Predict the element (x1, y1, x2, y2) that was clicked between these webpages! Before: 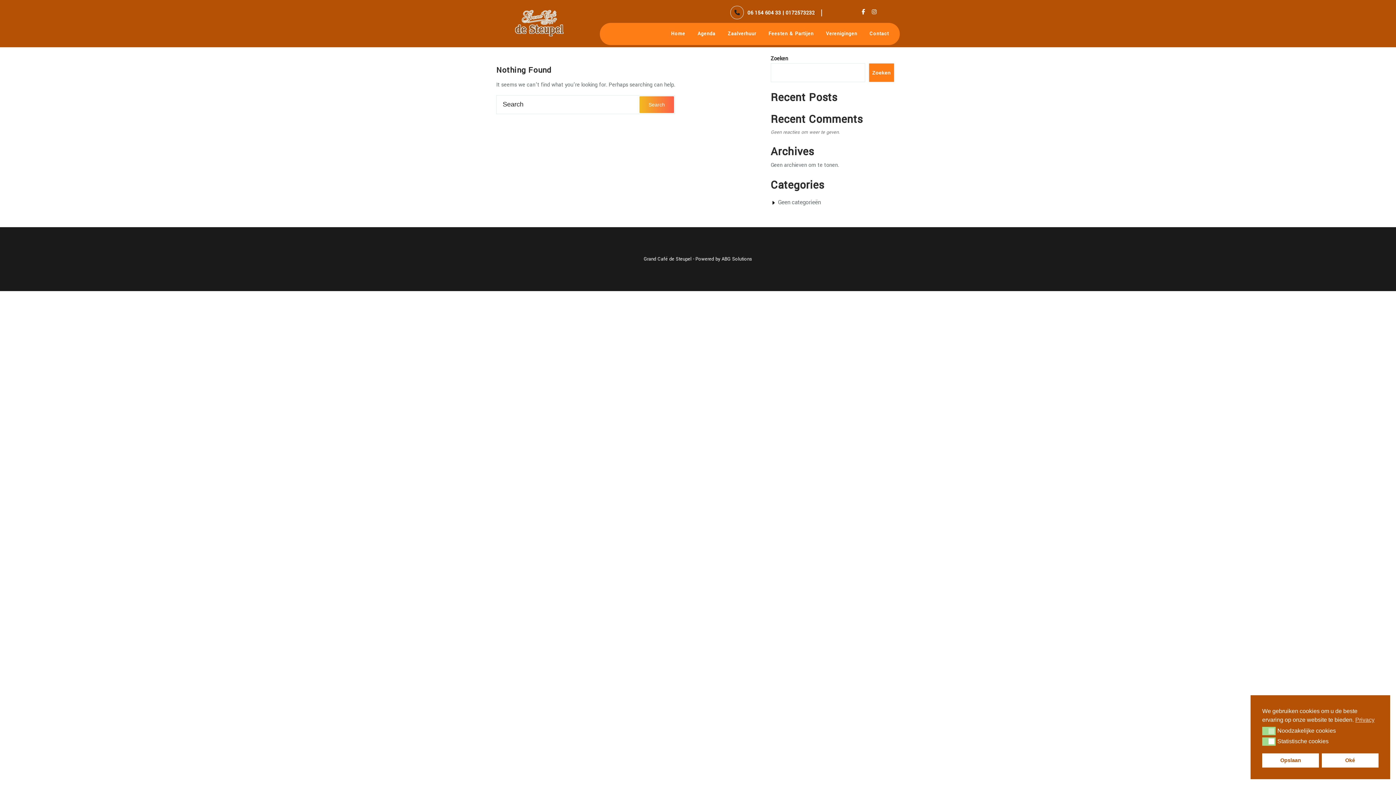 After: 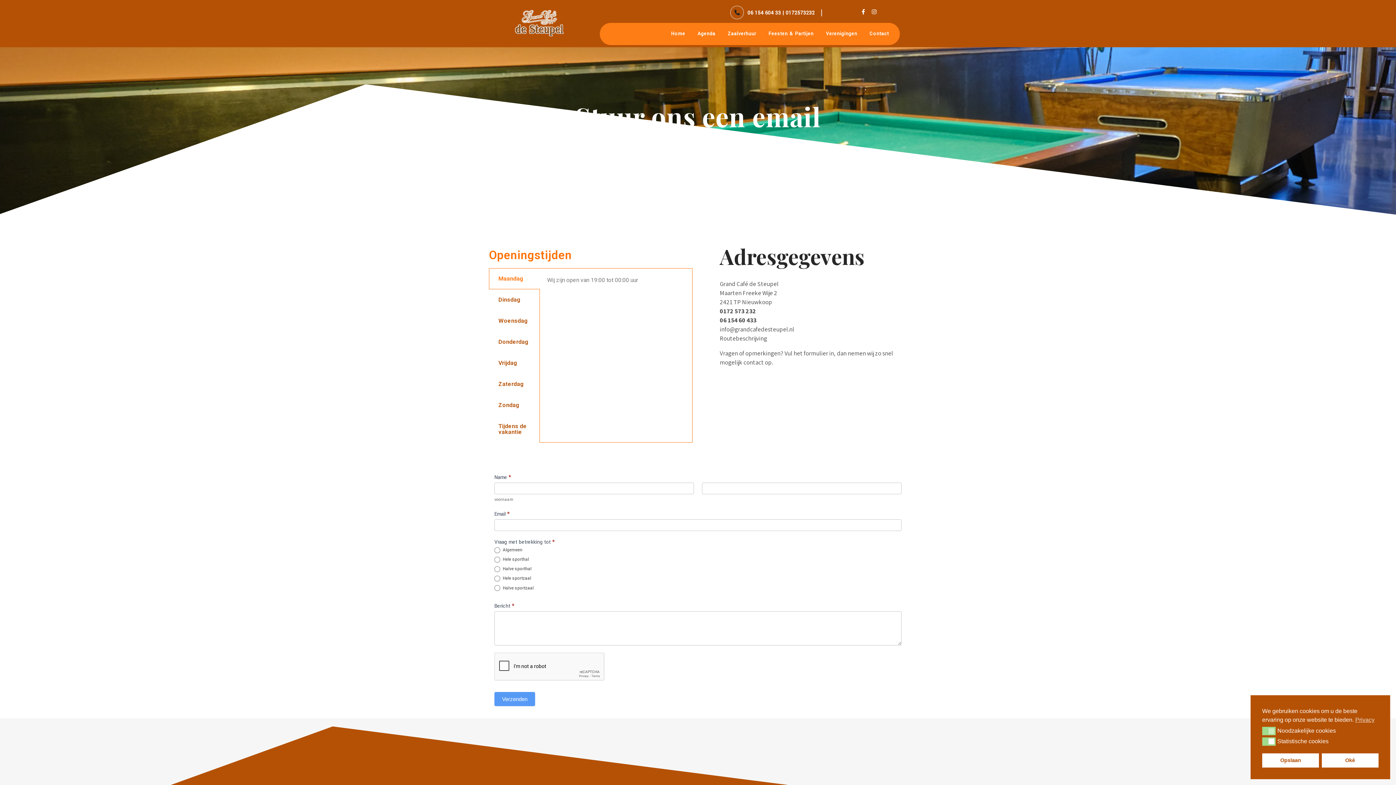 Action: bbox: (864, 28, 894, 39) label: Contact